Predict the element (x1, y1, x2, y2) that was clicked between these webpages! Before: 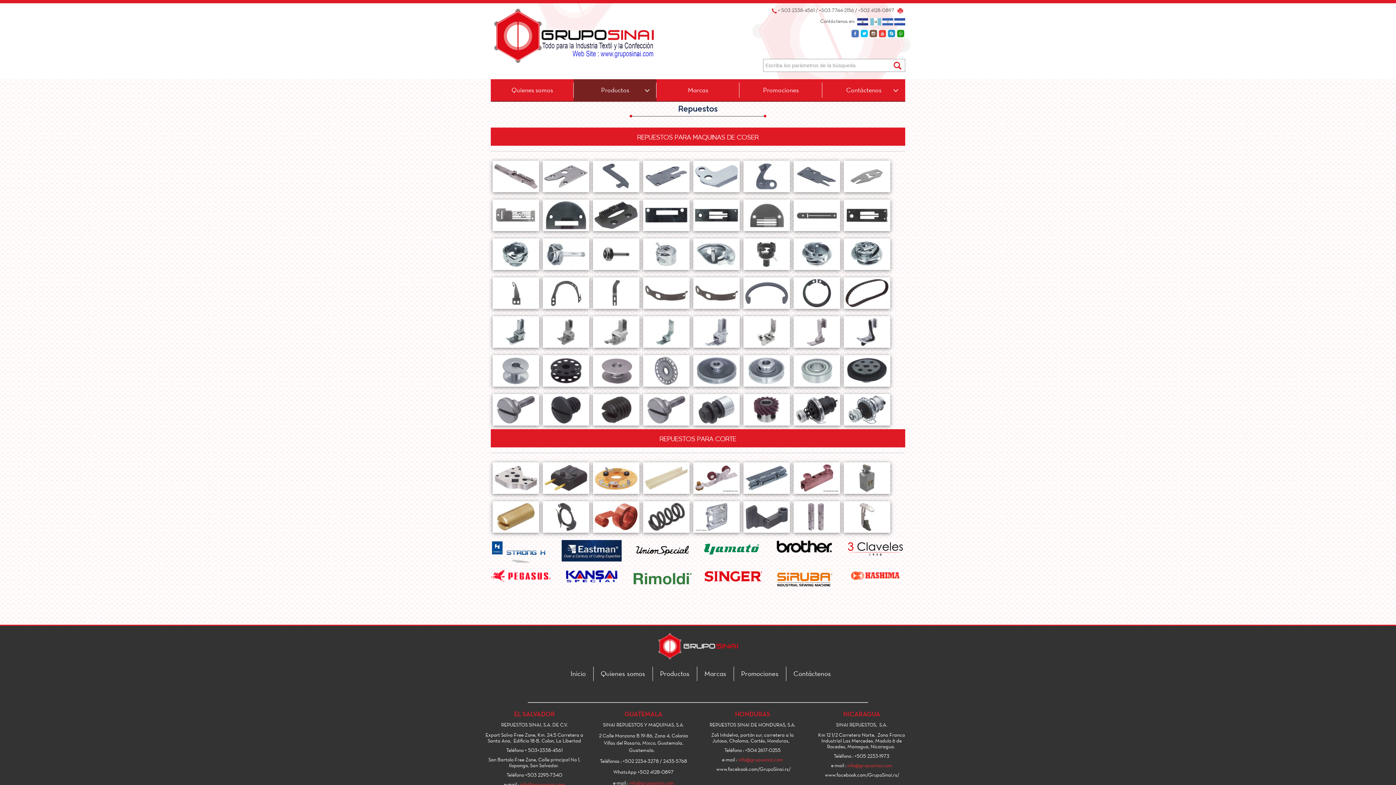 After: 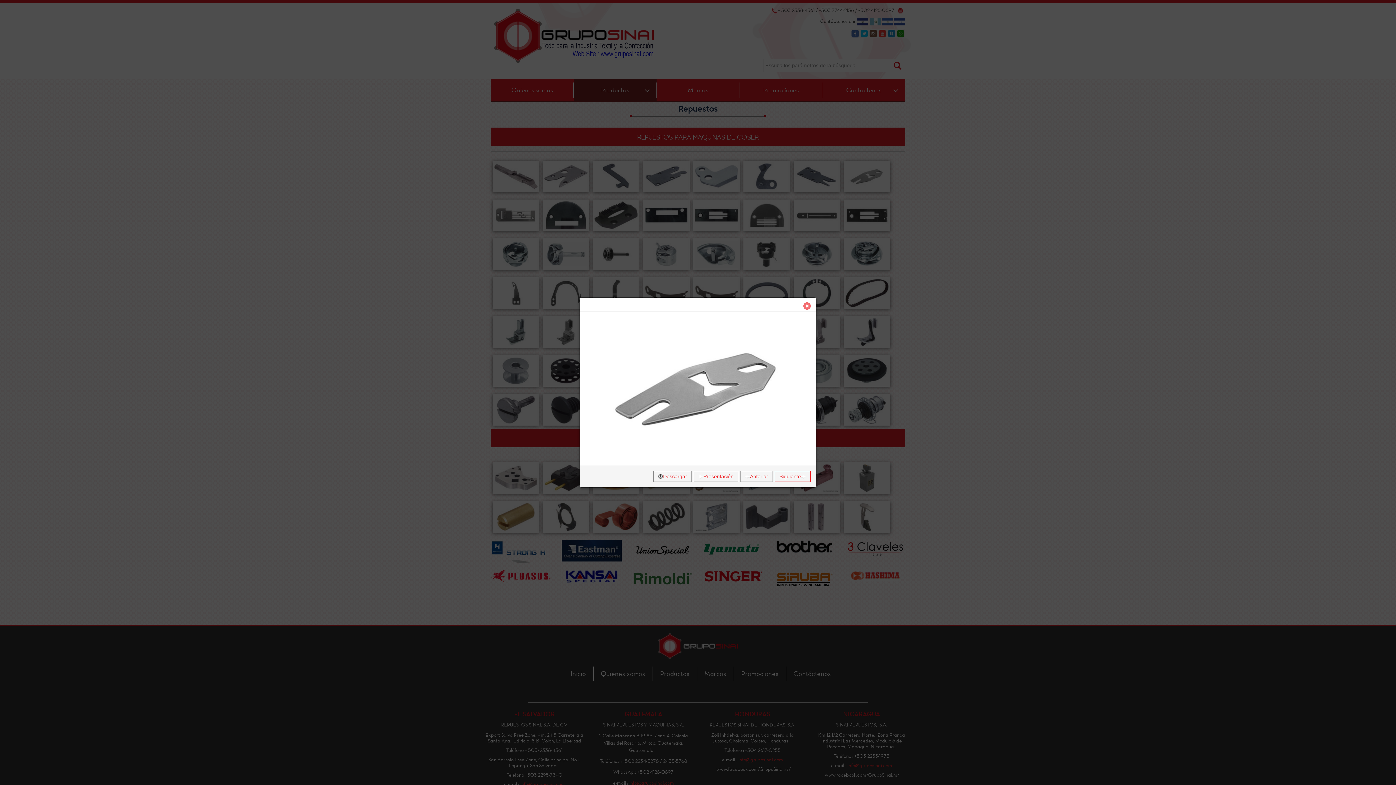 Action: bbox: (844, 160, 890, 192)